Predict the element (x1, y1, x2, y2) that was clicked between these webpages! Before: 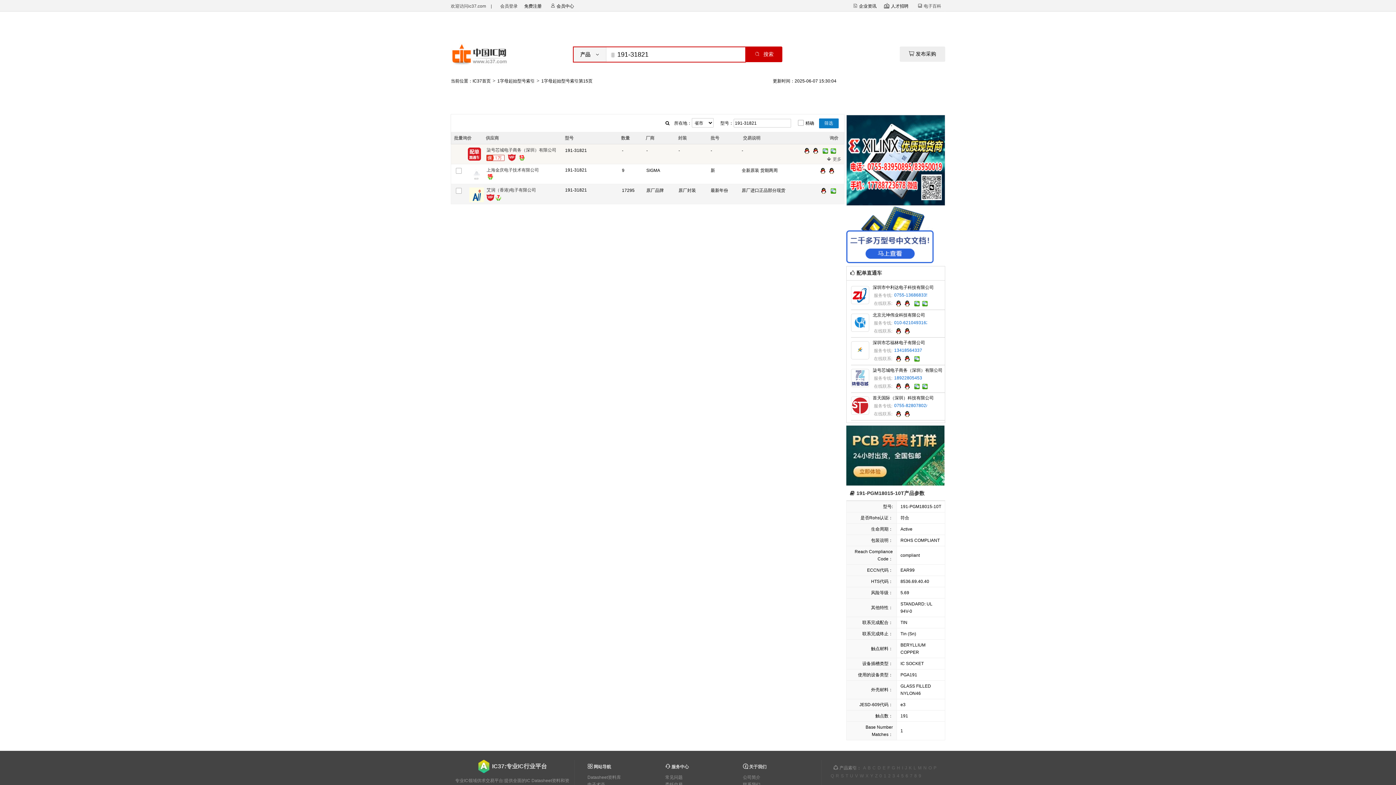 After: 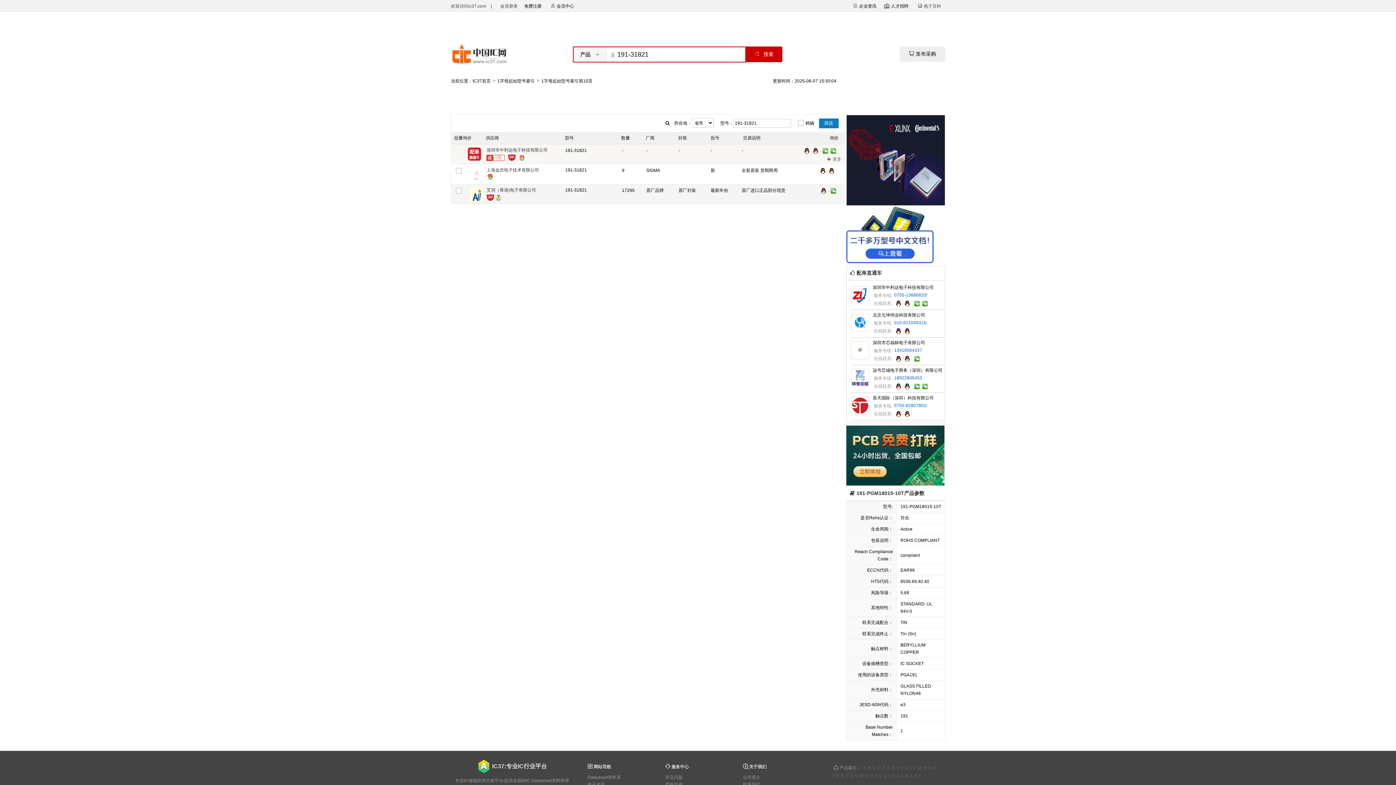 Action: label: N bbox: (923, 765, 926, 770)